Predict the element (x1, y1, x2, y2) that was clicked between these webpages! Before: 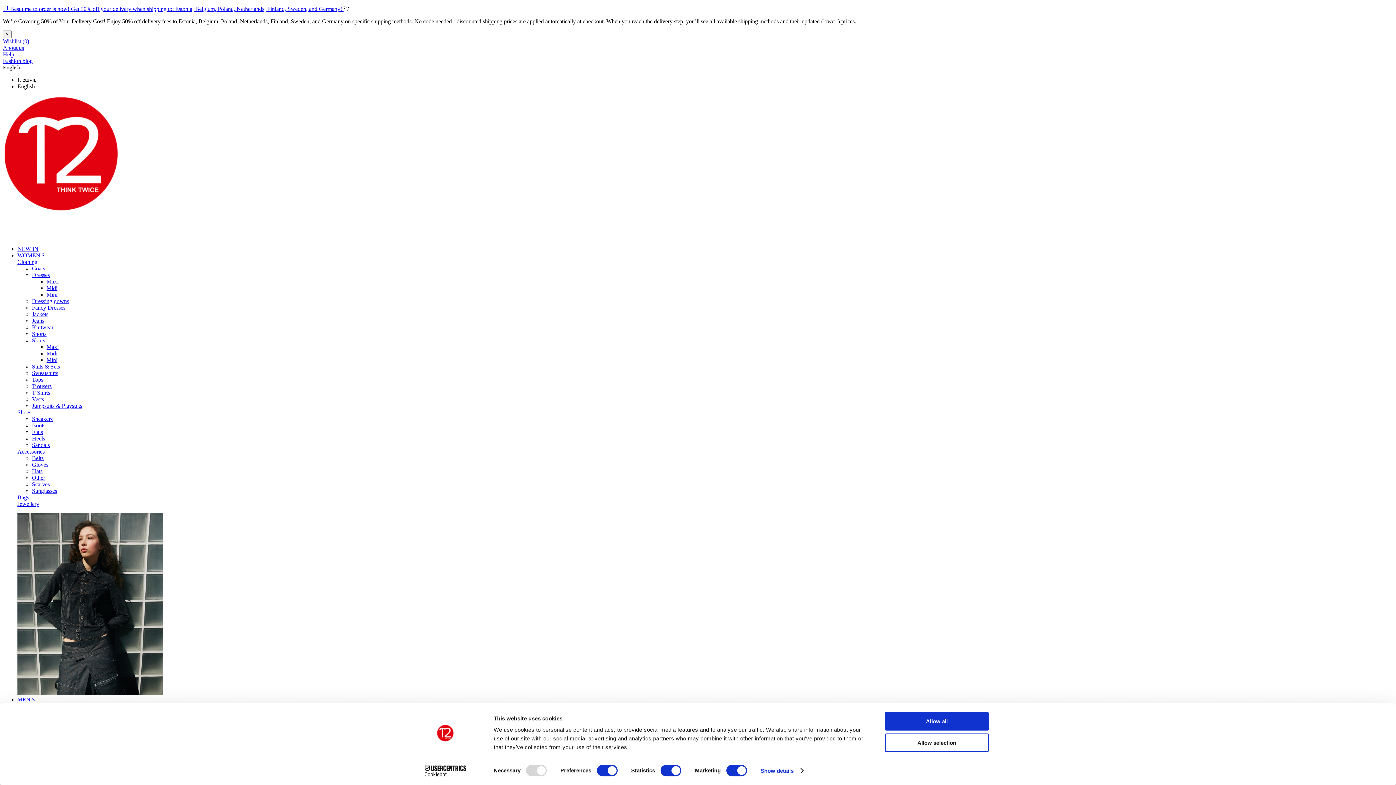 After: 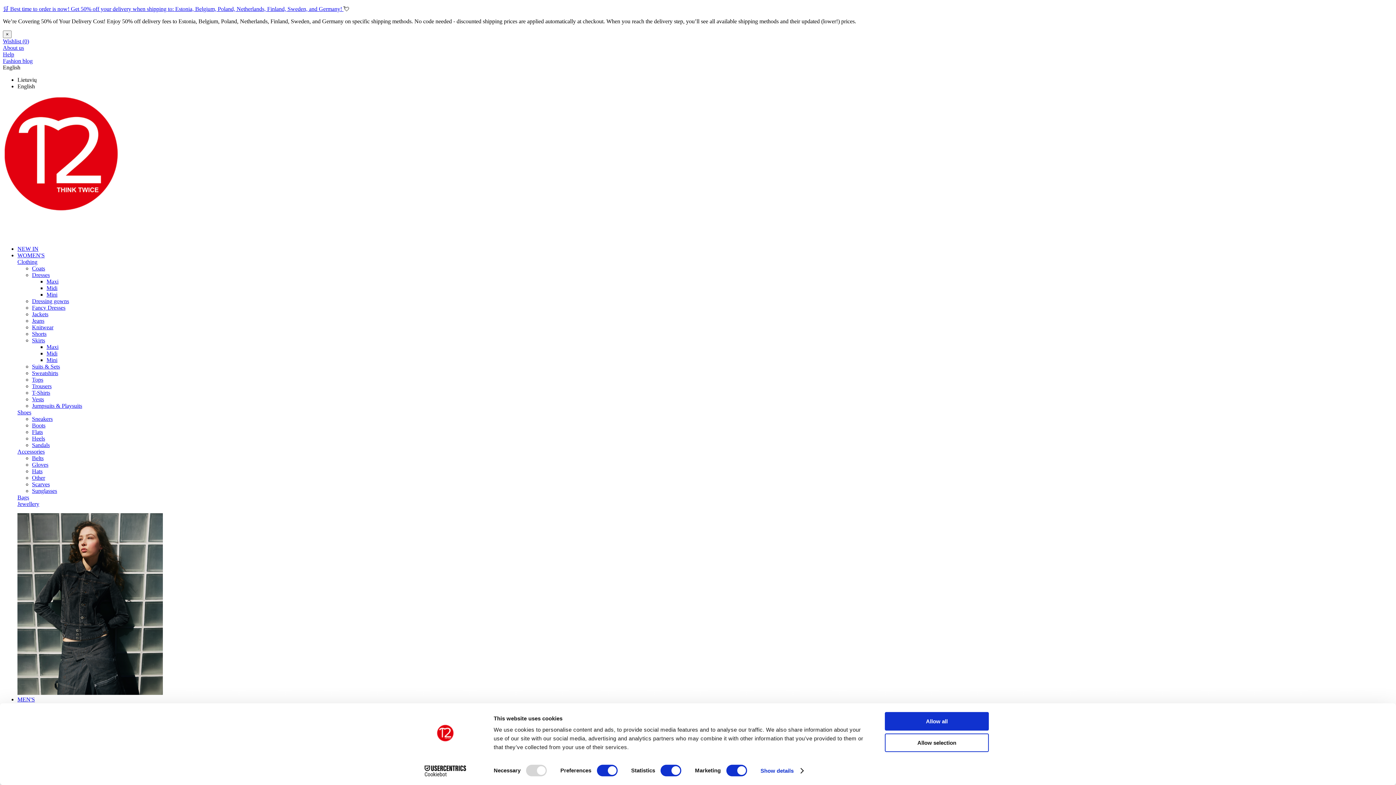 Action: bbox: (2, 38, 29, 44) label: Wishlist (0)